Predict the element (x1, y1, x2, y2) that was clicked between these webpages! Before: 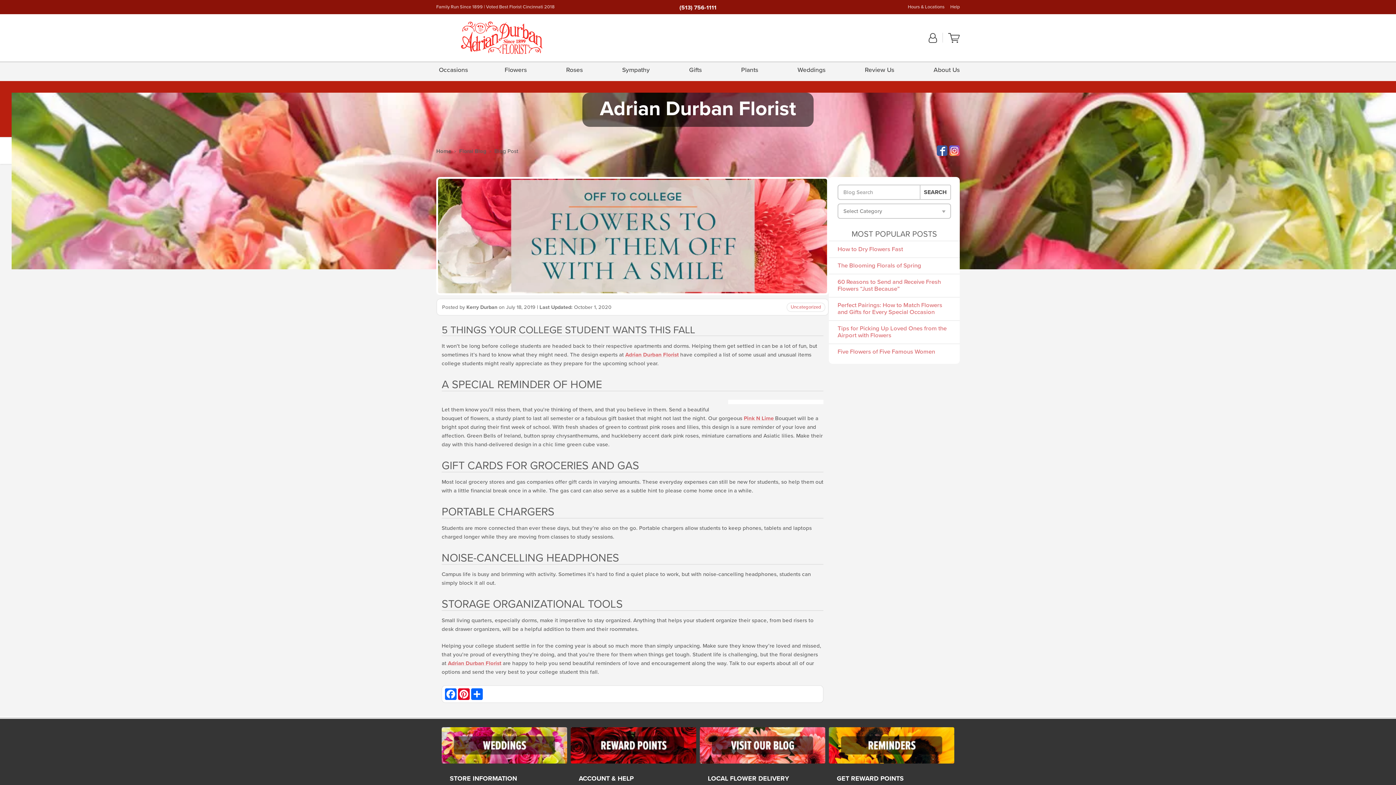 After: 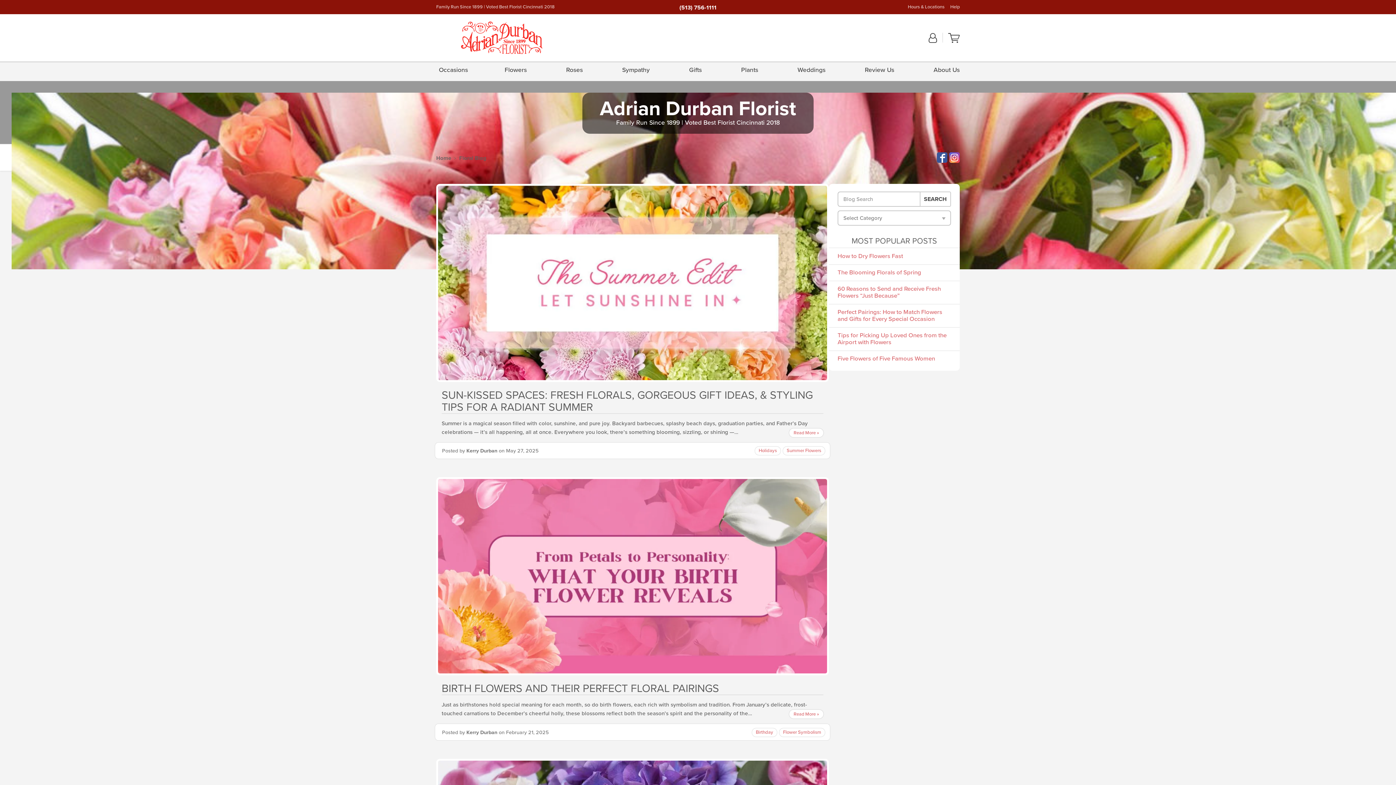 Action: label: Floral Blog bbox: (459, 148, 486, 154)